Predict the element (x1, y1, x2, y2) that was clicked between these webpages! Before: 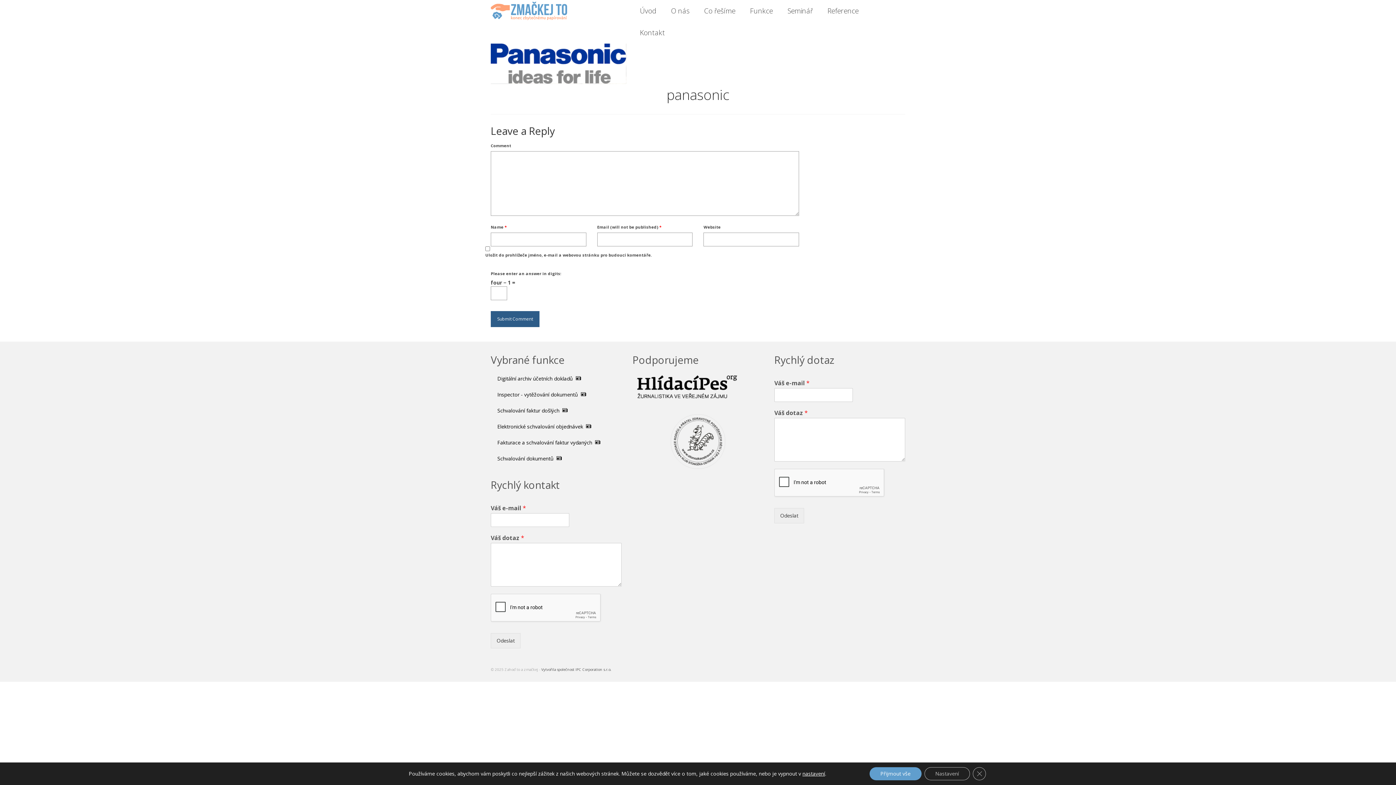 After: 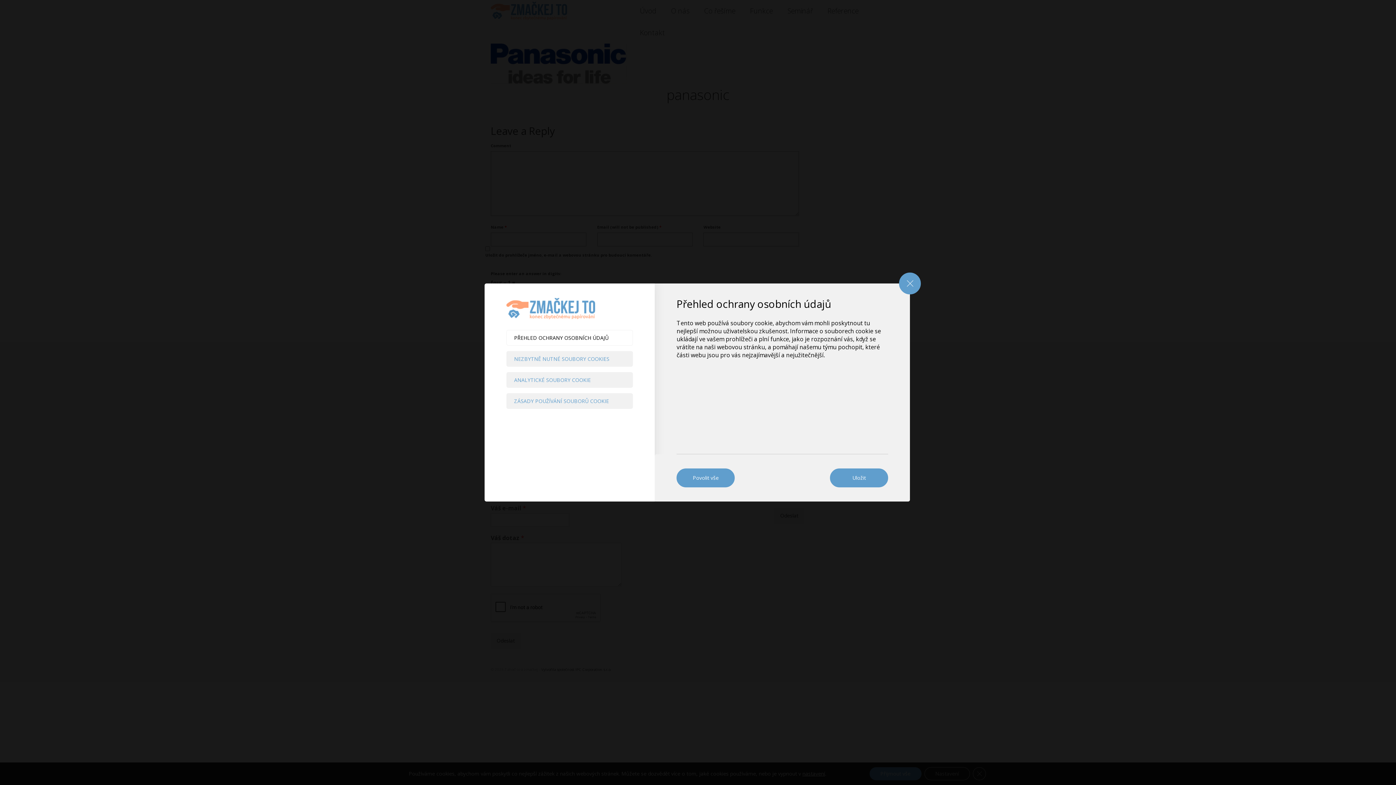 Action: label: nastavení bbox: (802, 770, 825, 777)